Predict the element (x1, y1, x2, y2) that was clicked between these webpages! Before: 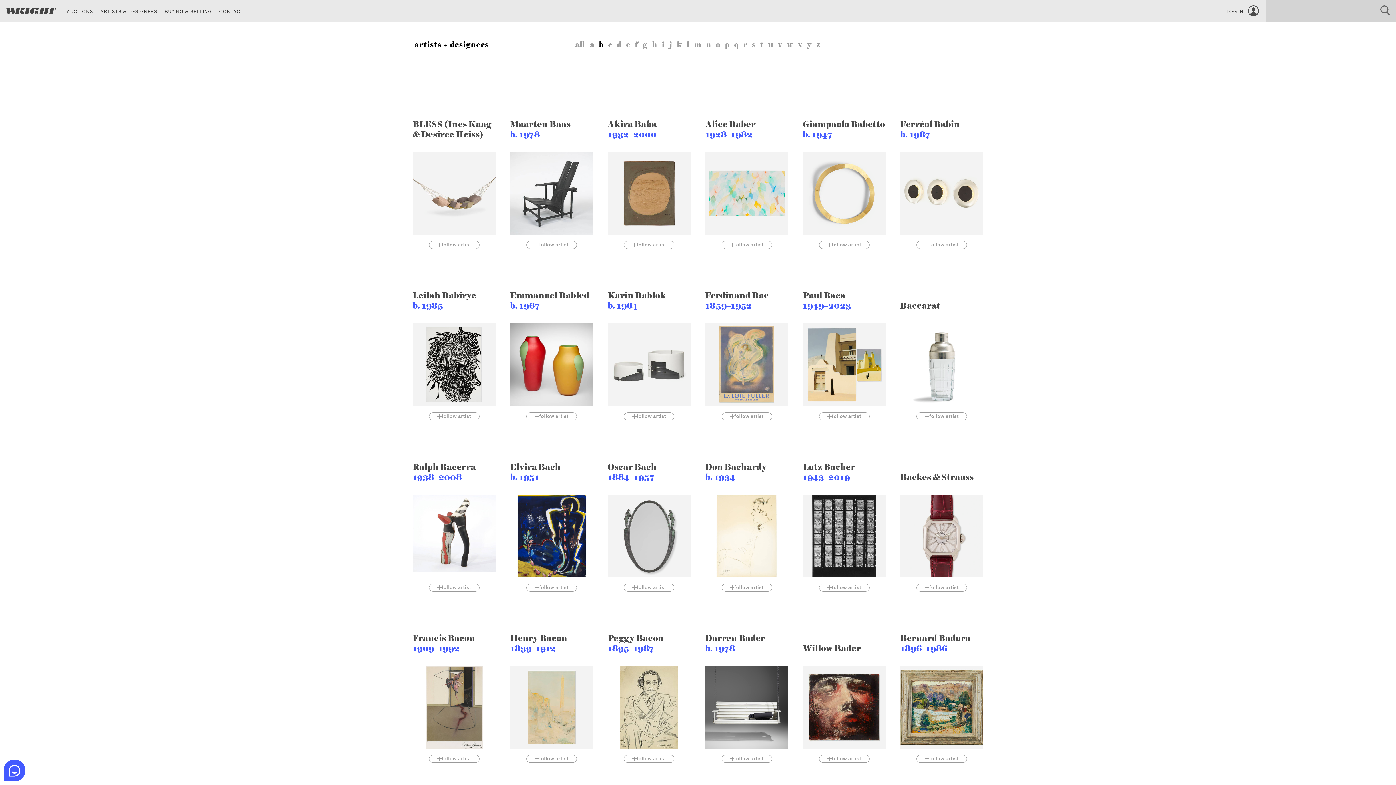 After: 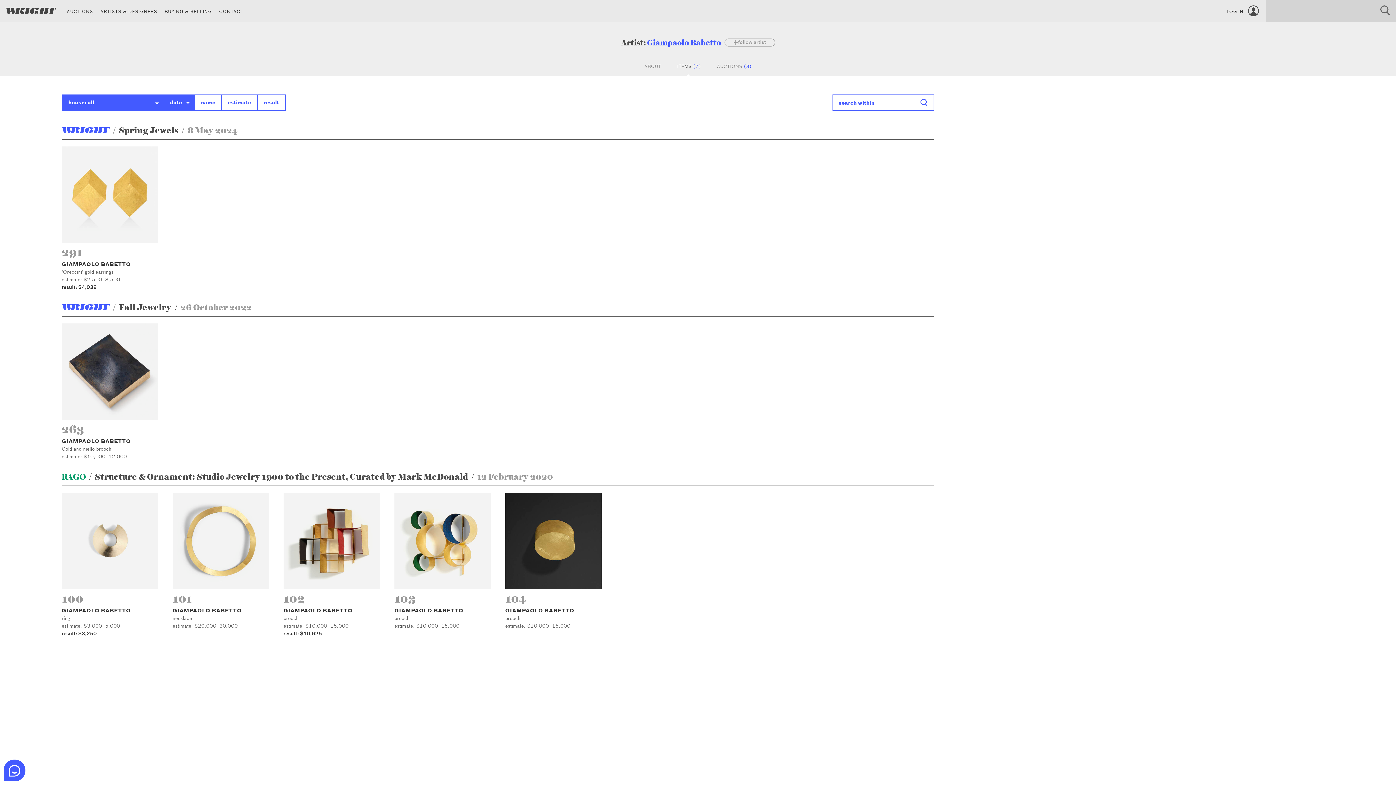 Action: label: Giampaolo Babetto
b. 1947
follow artist bbox: (803, 119, 886, 249)